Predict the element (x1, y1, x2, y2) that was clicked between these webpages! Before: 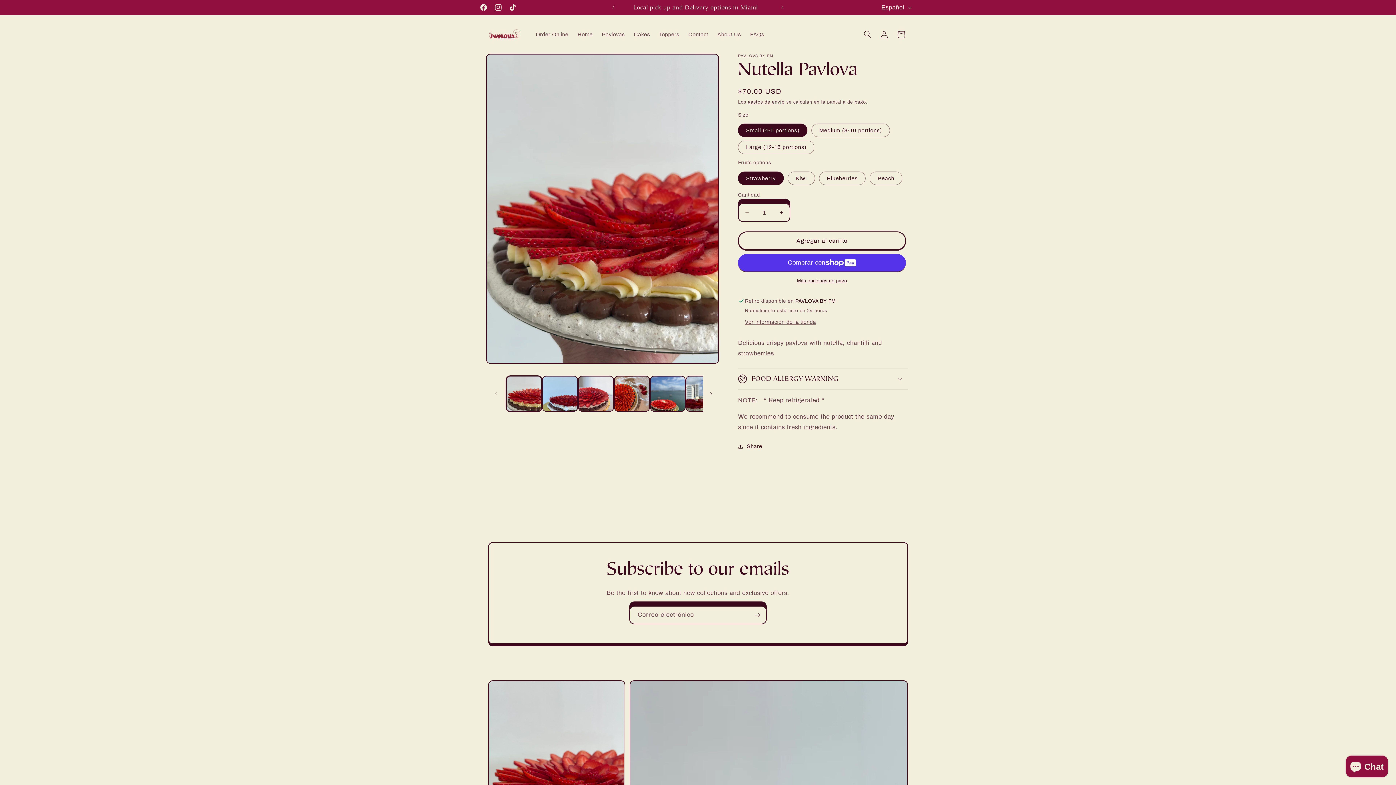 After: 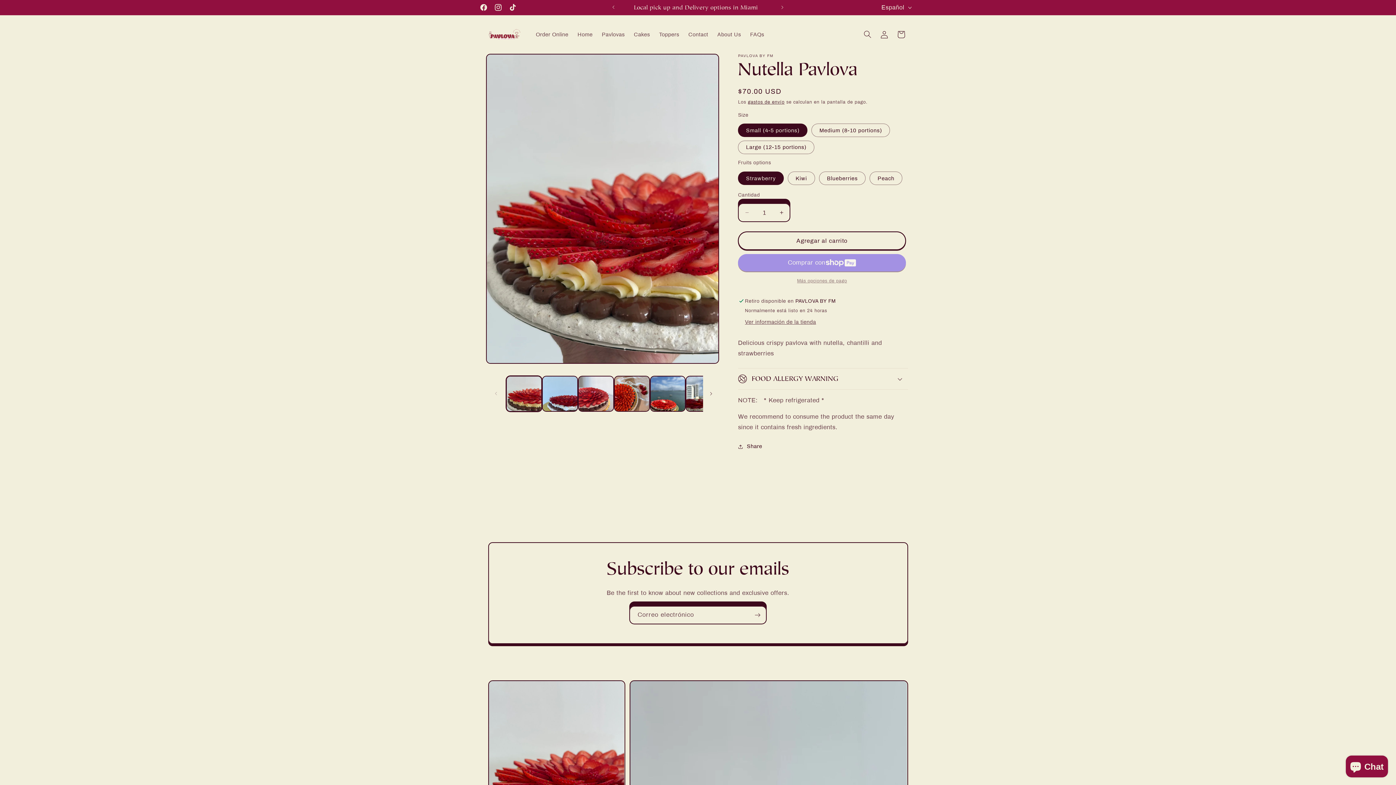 Action: bbox: (738, 277, 906, 284) label: Más opciones de pago